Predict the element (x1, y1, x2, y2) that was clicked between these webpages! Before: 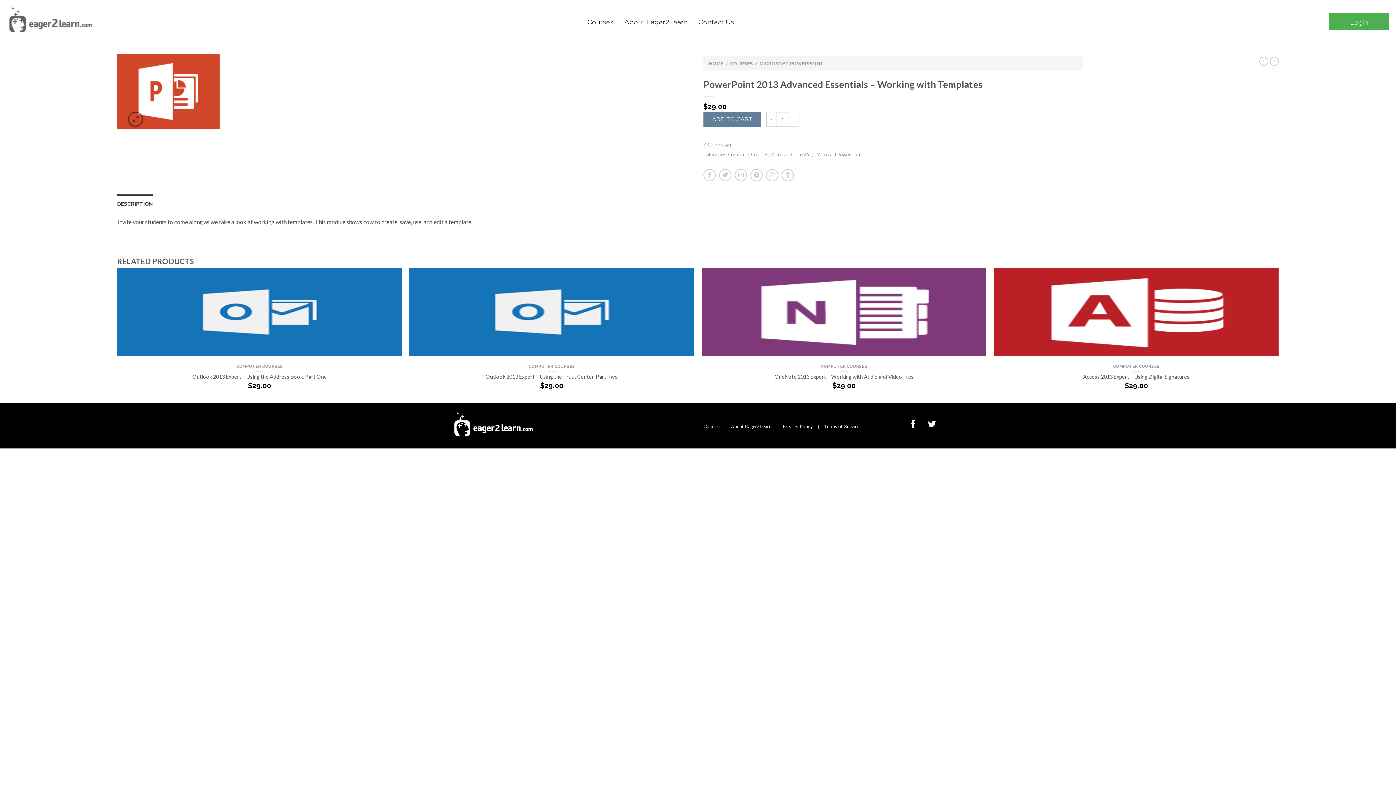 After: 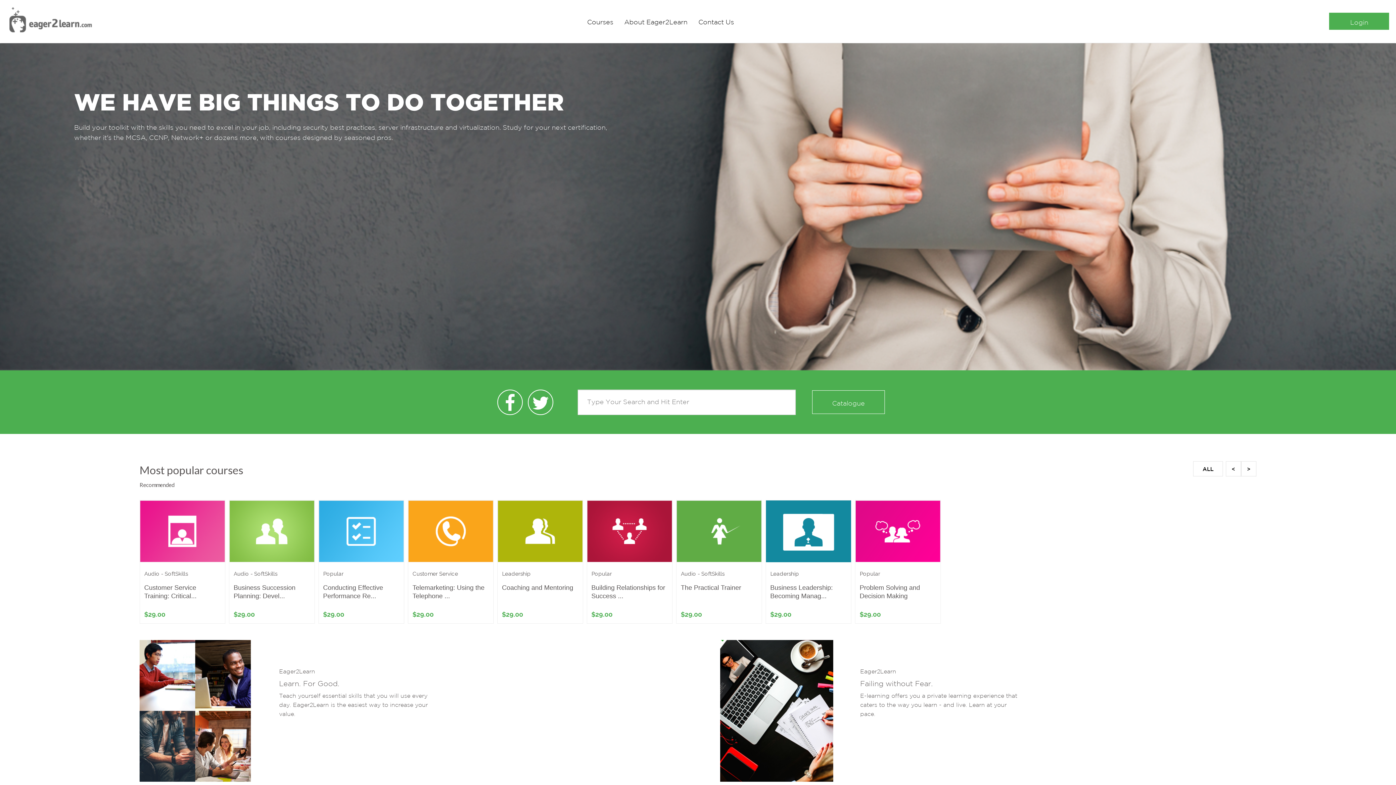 Action: bbox: (5, 7, 92, 35)